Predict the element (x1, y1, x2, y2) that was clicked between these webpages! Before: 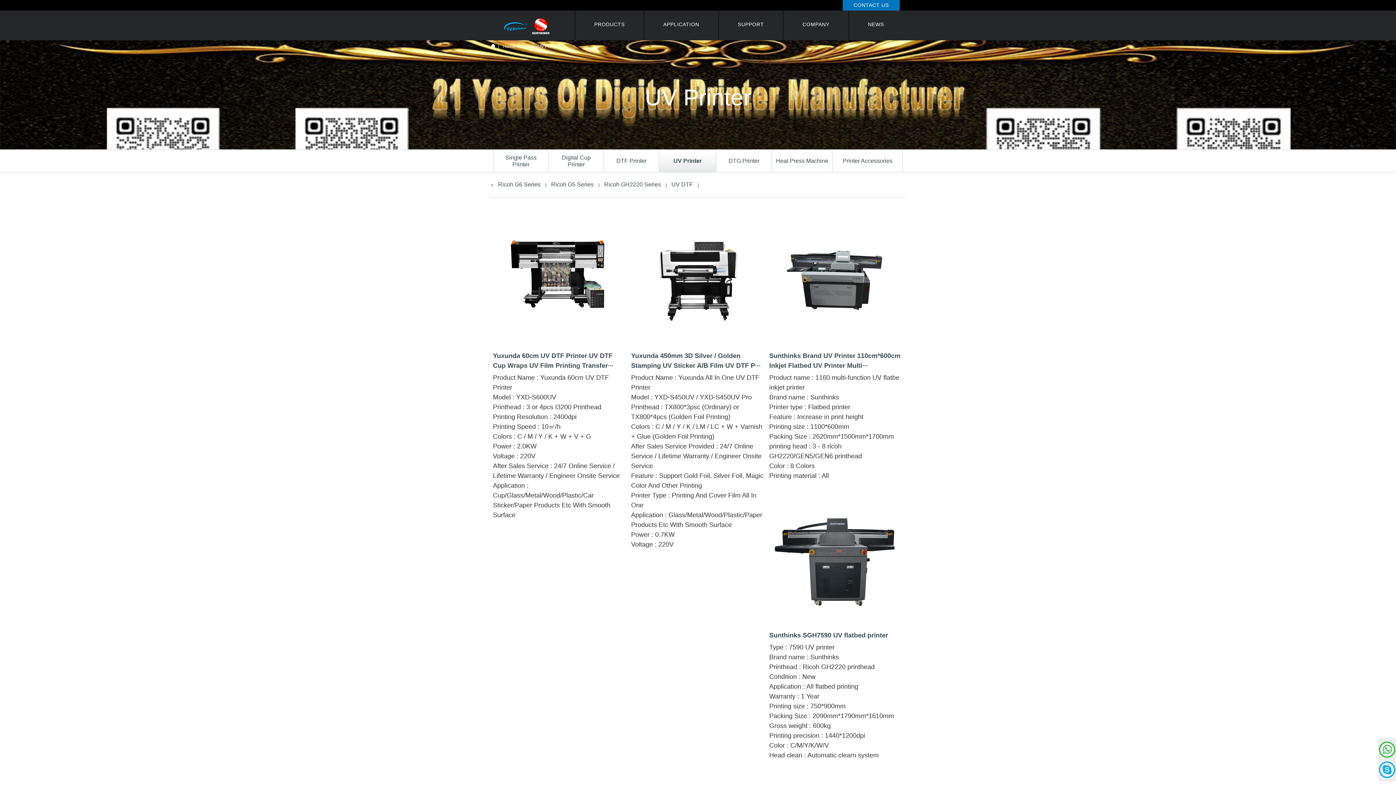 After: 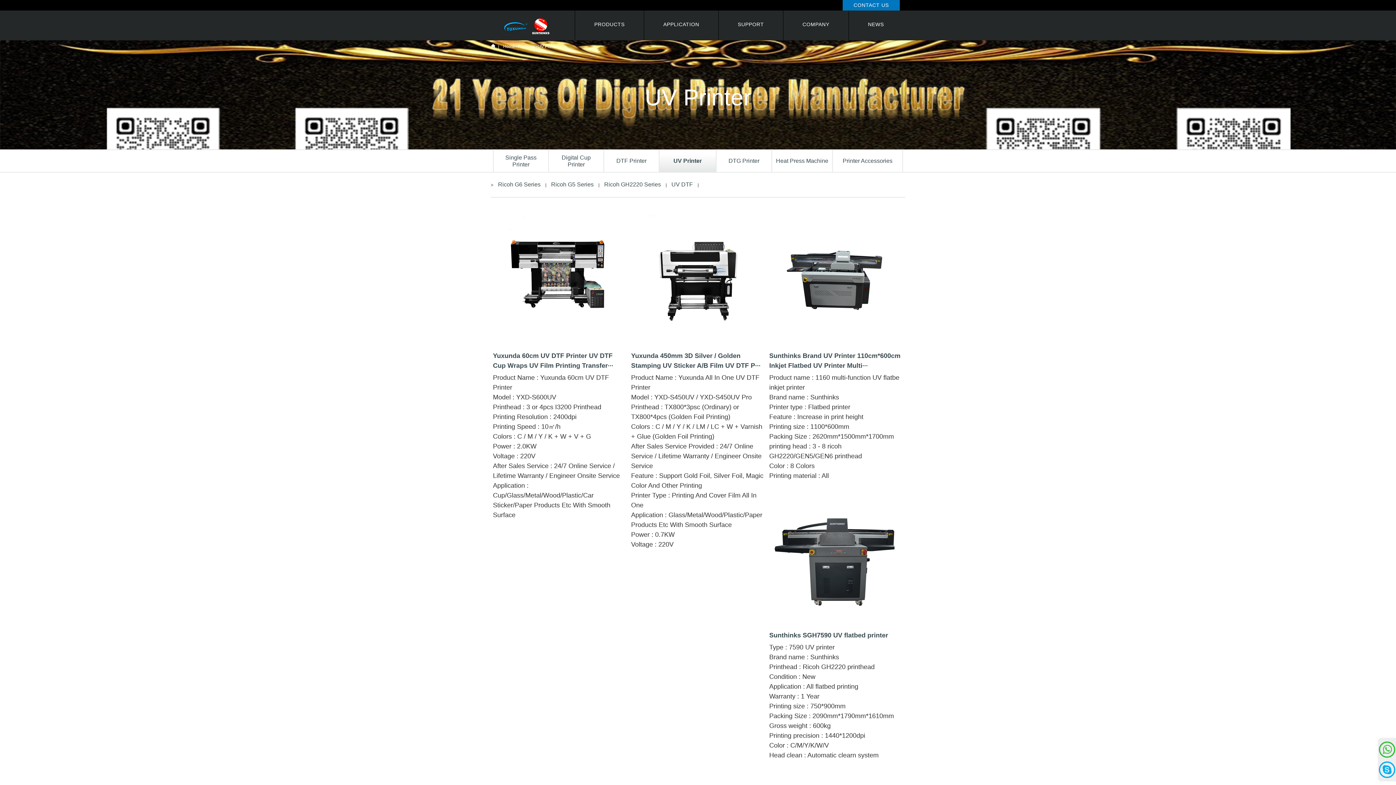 Action: bbox: (1378, 744, 1395, 751)